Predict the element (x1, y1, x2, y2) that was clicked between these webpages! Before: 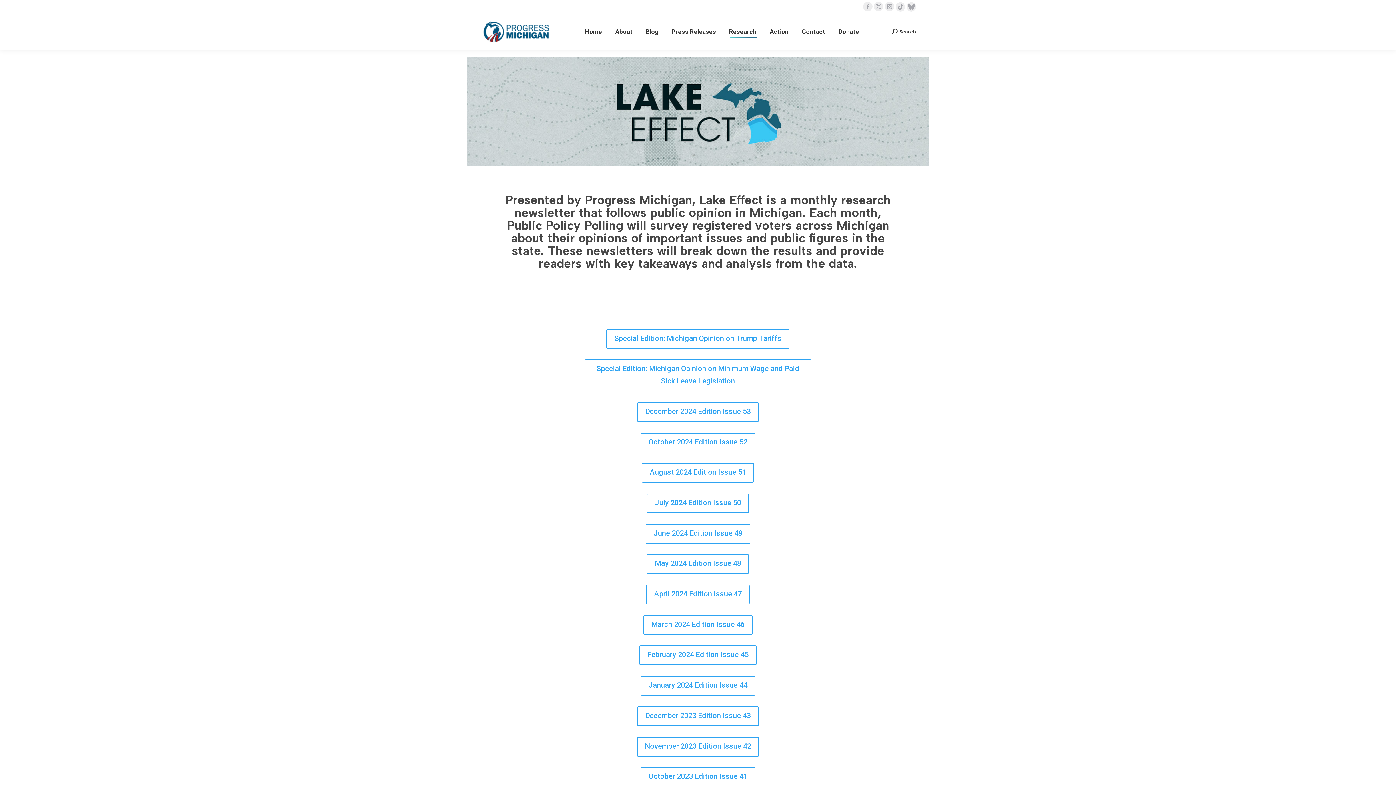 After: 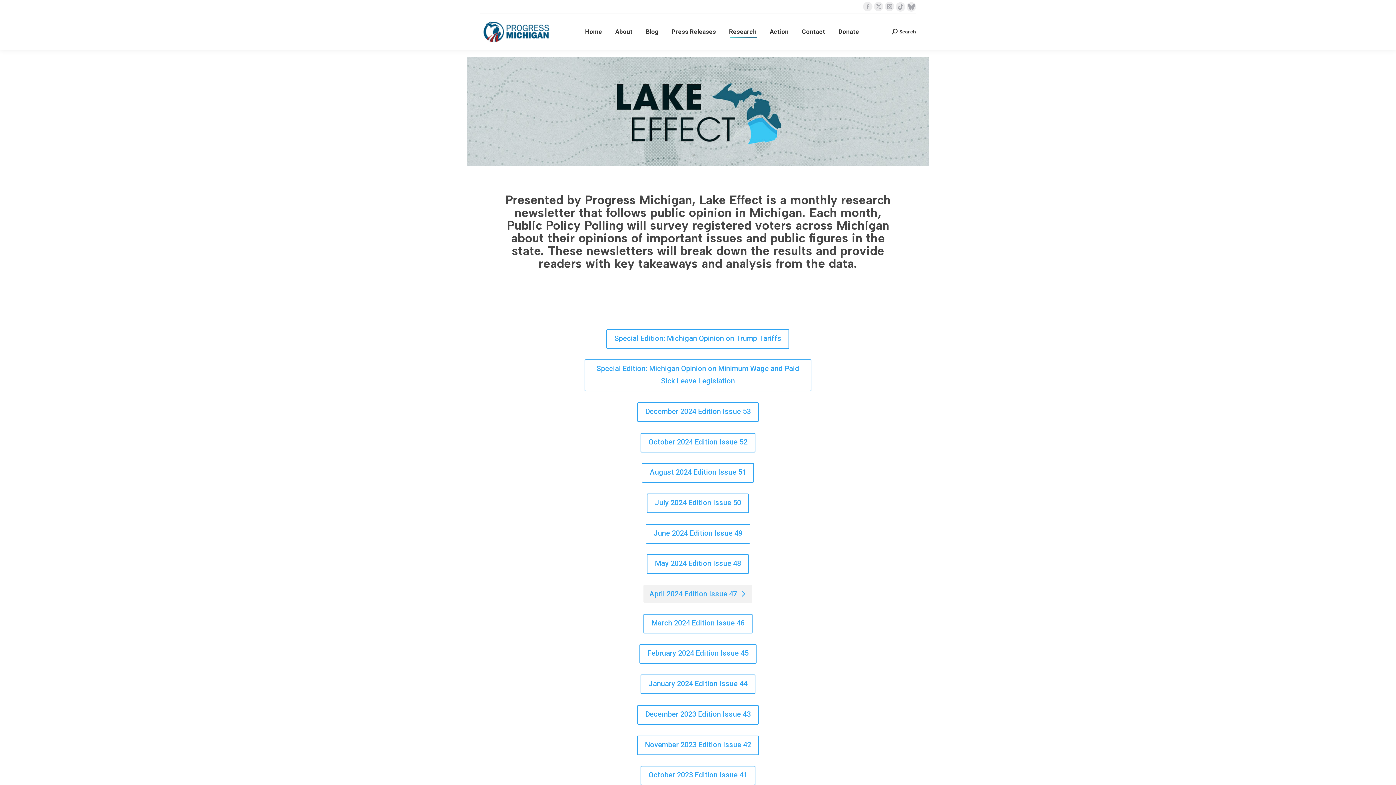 Action: label: April 2024 Edition Issue 47 bbox: (646, 585, 749, 604)